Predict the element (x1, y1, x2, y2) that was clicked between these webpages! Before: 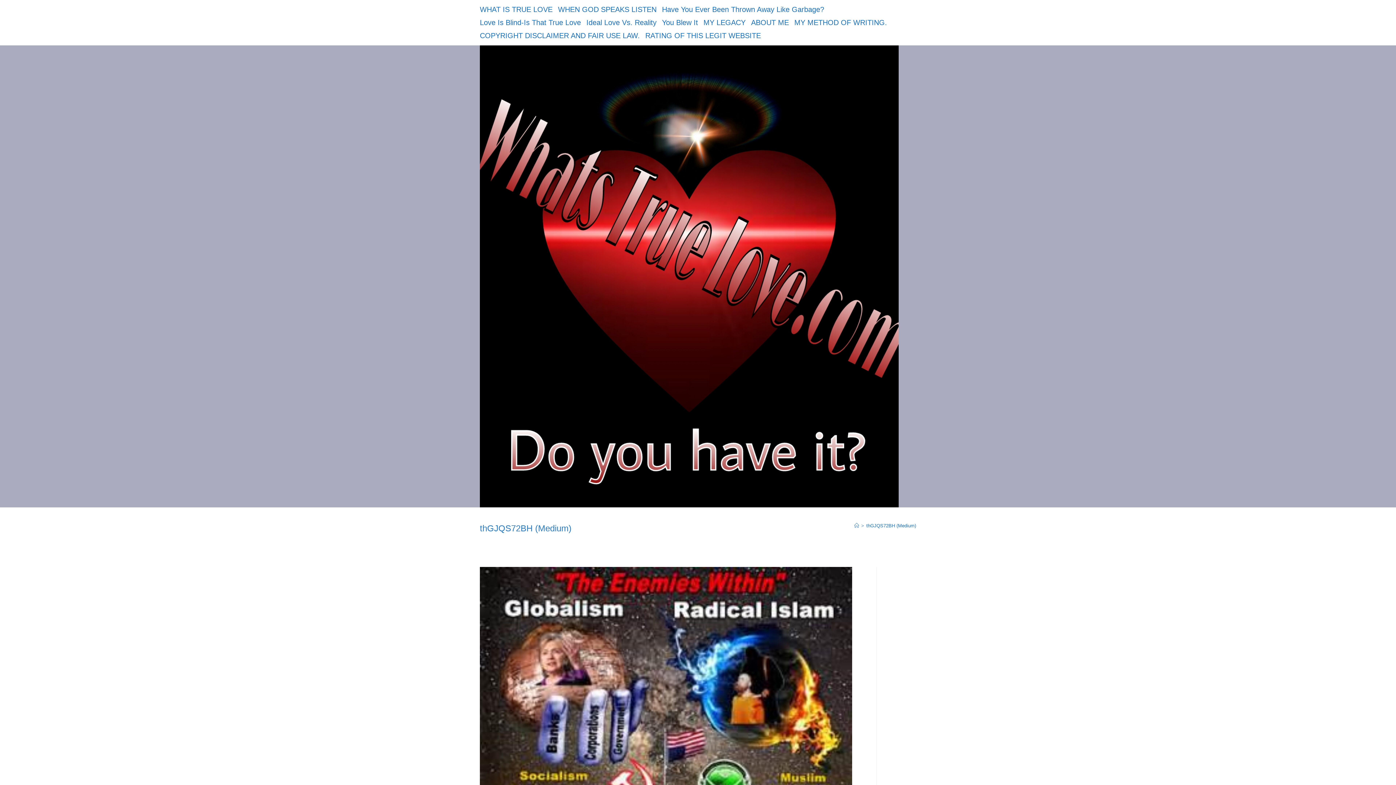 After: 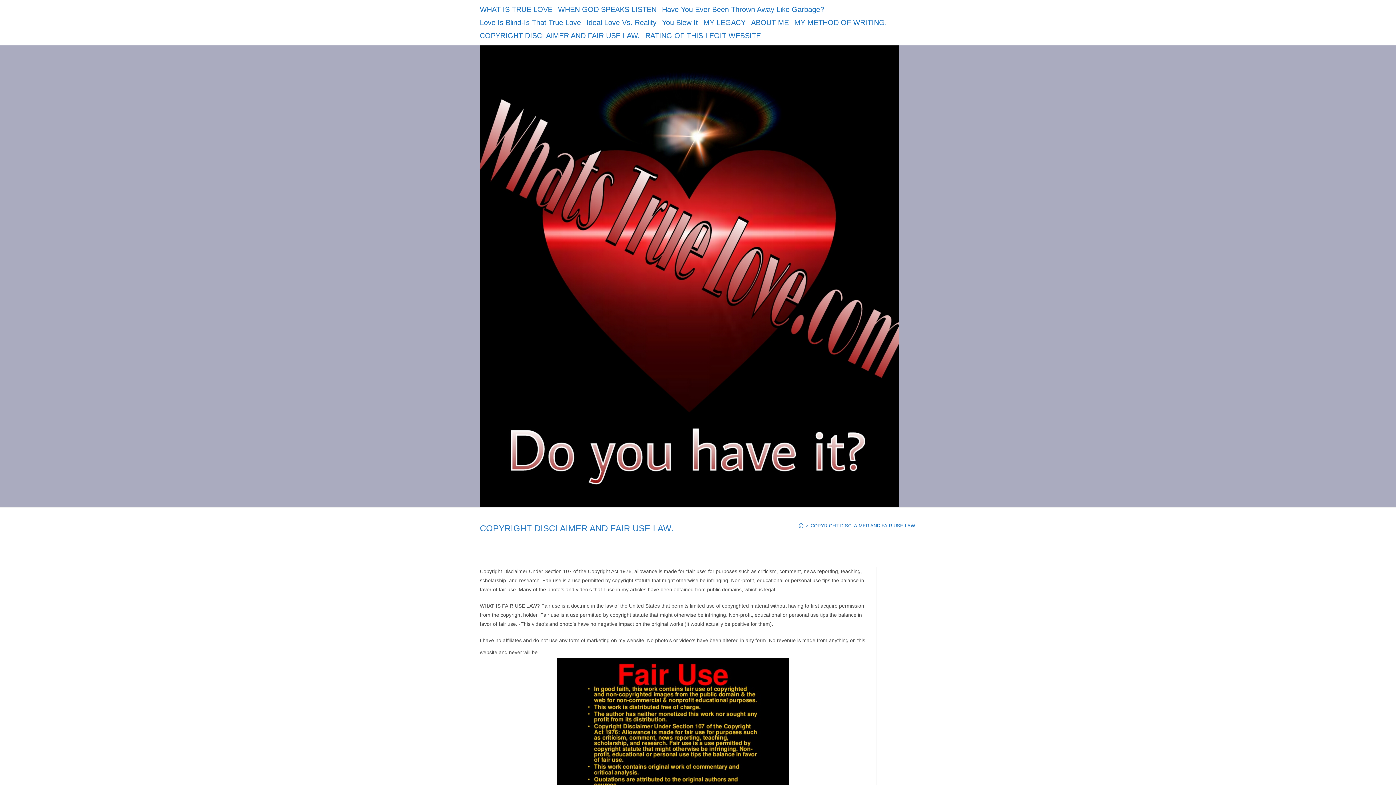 Action: bbox: (480, 29, 640, 42) label: COPYRIGHT DISCLAIMER AND FAIR USE LAW.